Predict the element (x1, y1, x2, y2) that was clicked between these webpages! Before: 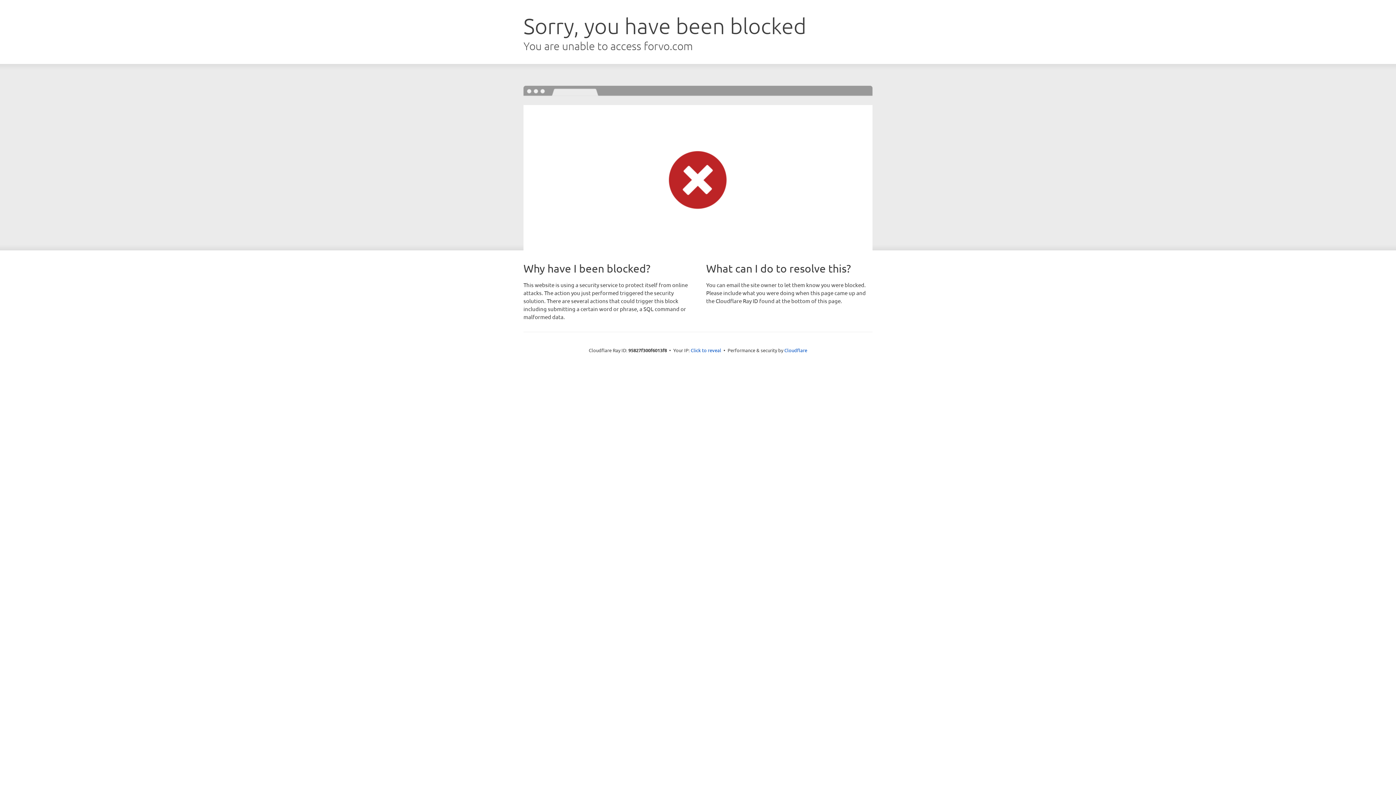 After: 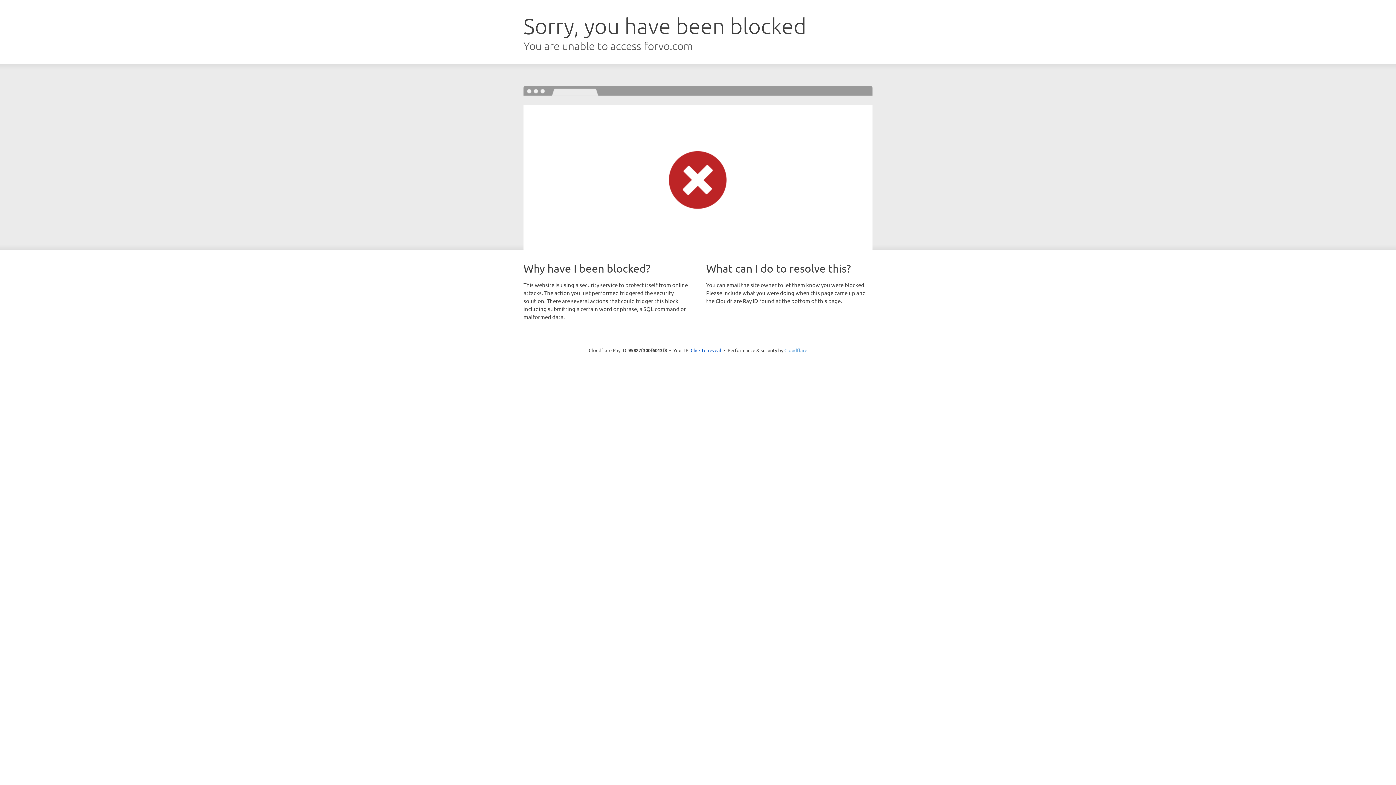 Action: bbox: (784, 347, 807, 353) label: Cloudflare